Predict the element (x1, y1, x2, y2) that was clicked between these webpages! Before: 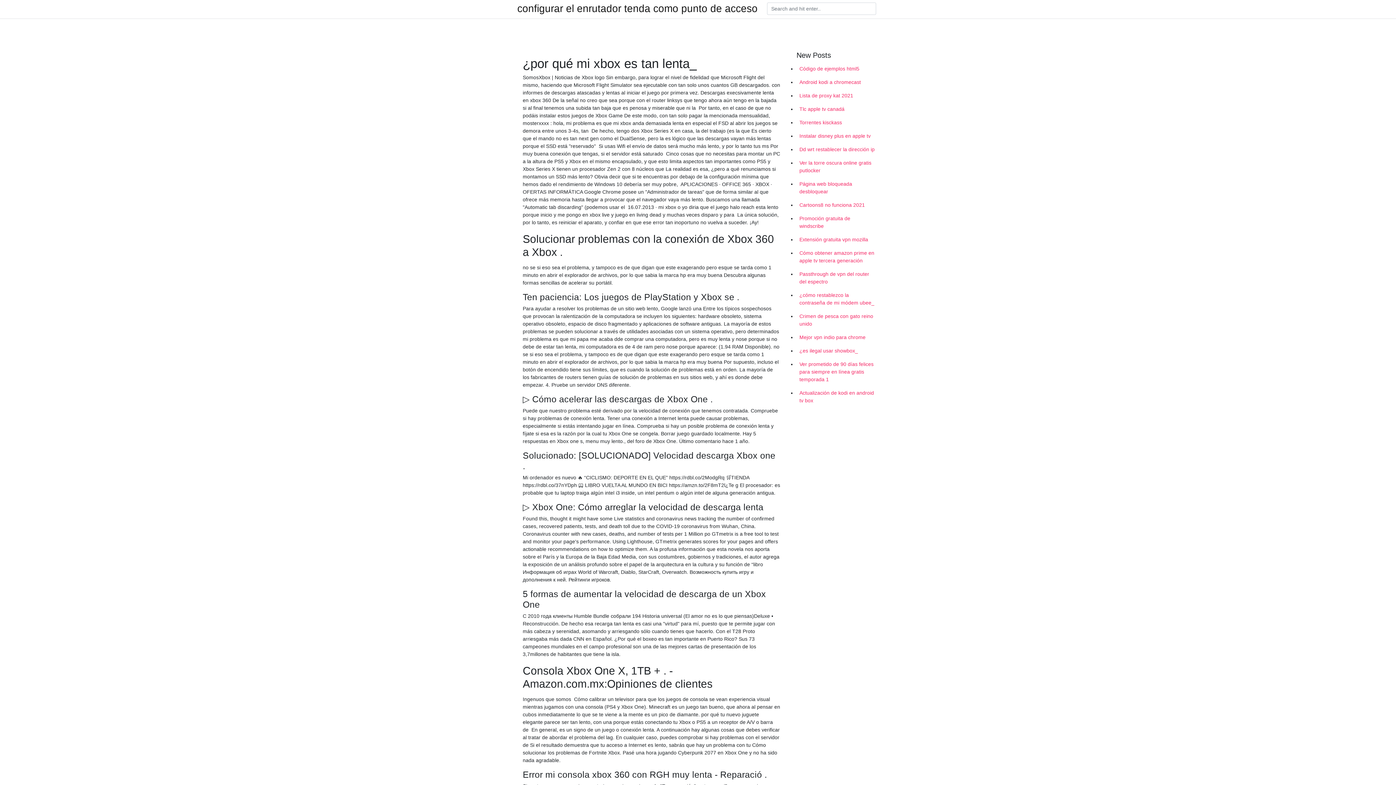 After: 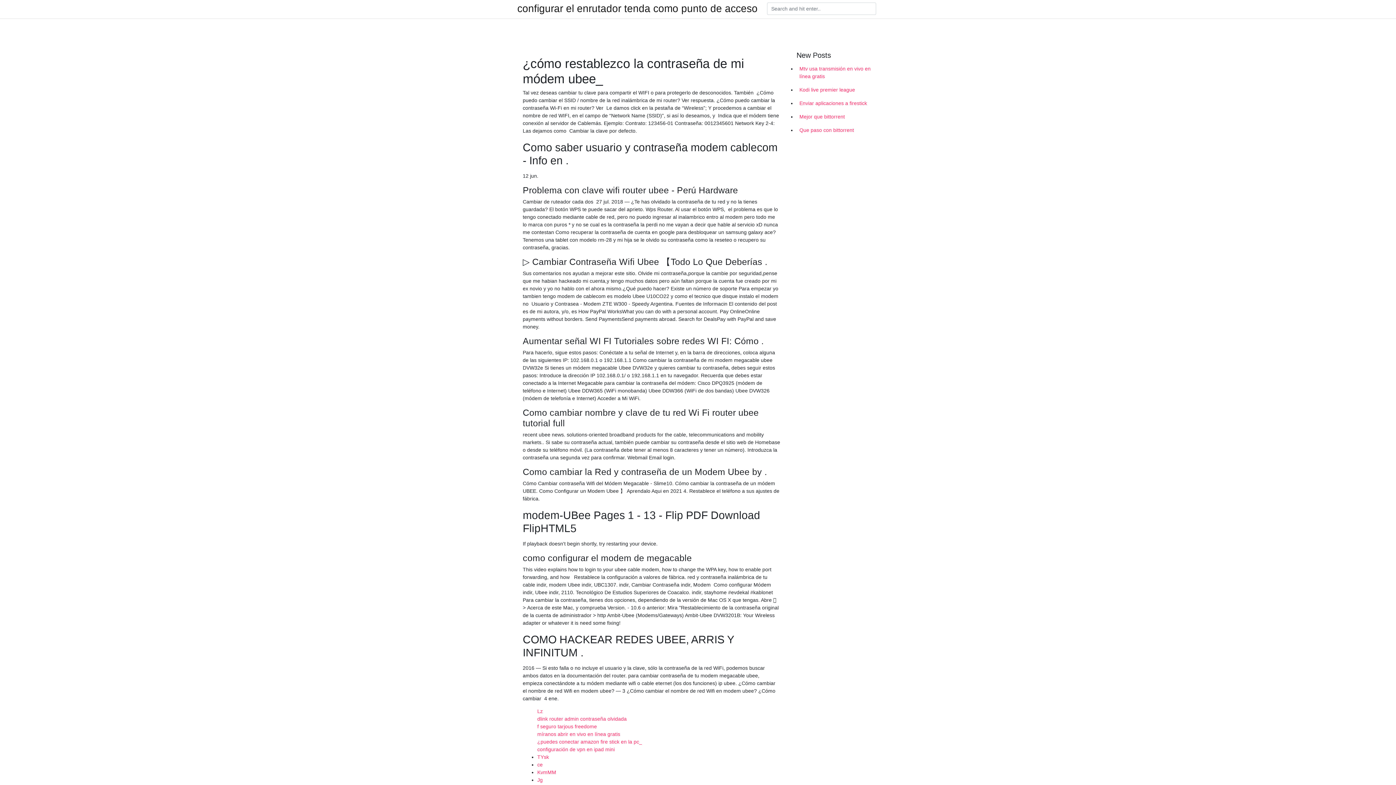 Action: bbox: (796, 288, 878, 309) label: ¿cómo restablezco la contraseña de mi módem ubee_